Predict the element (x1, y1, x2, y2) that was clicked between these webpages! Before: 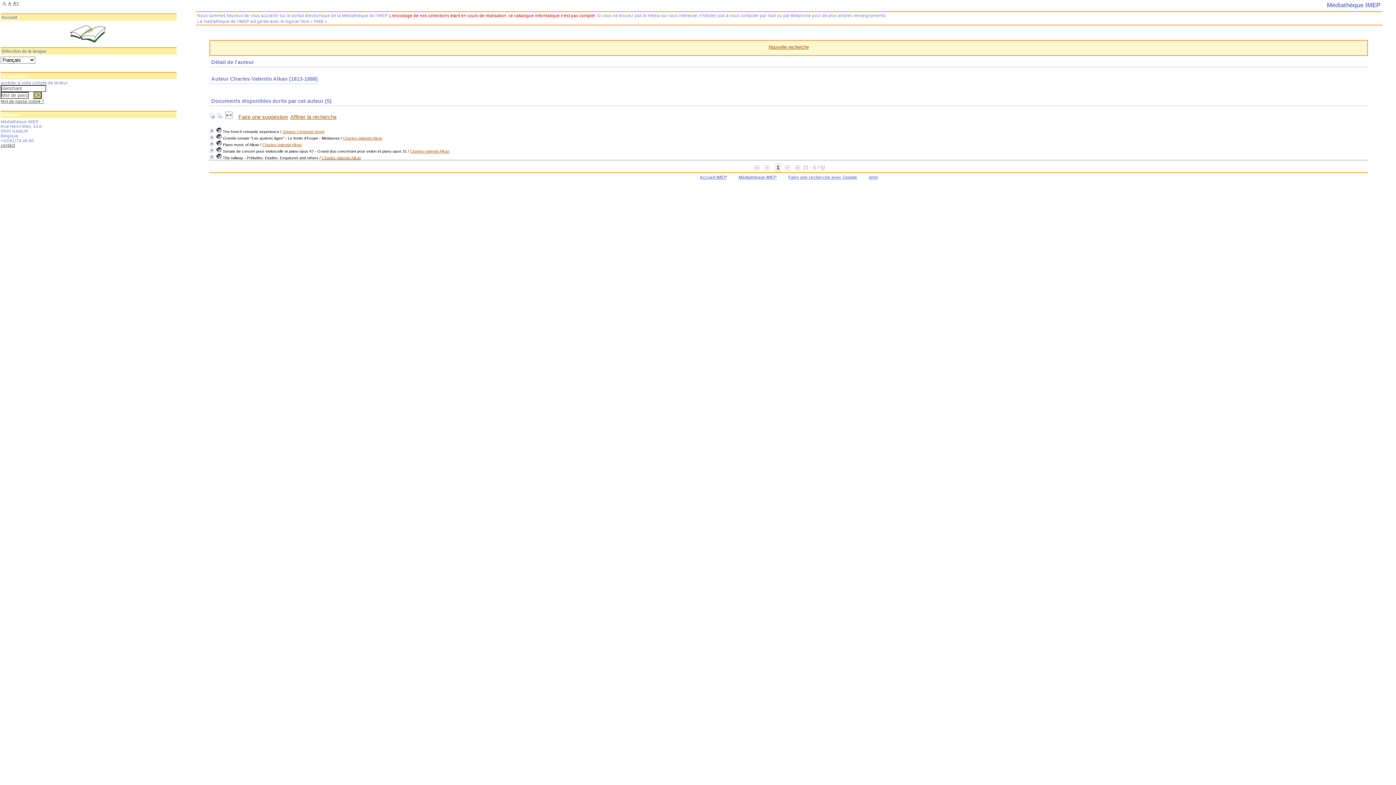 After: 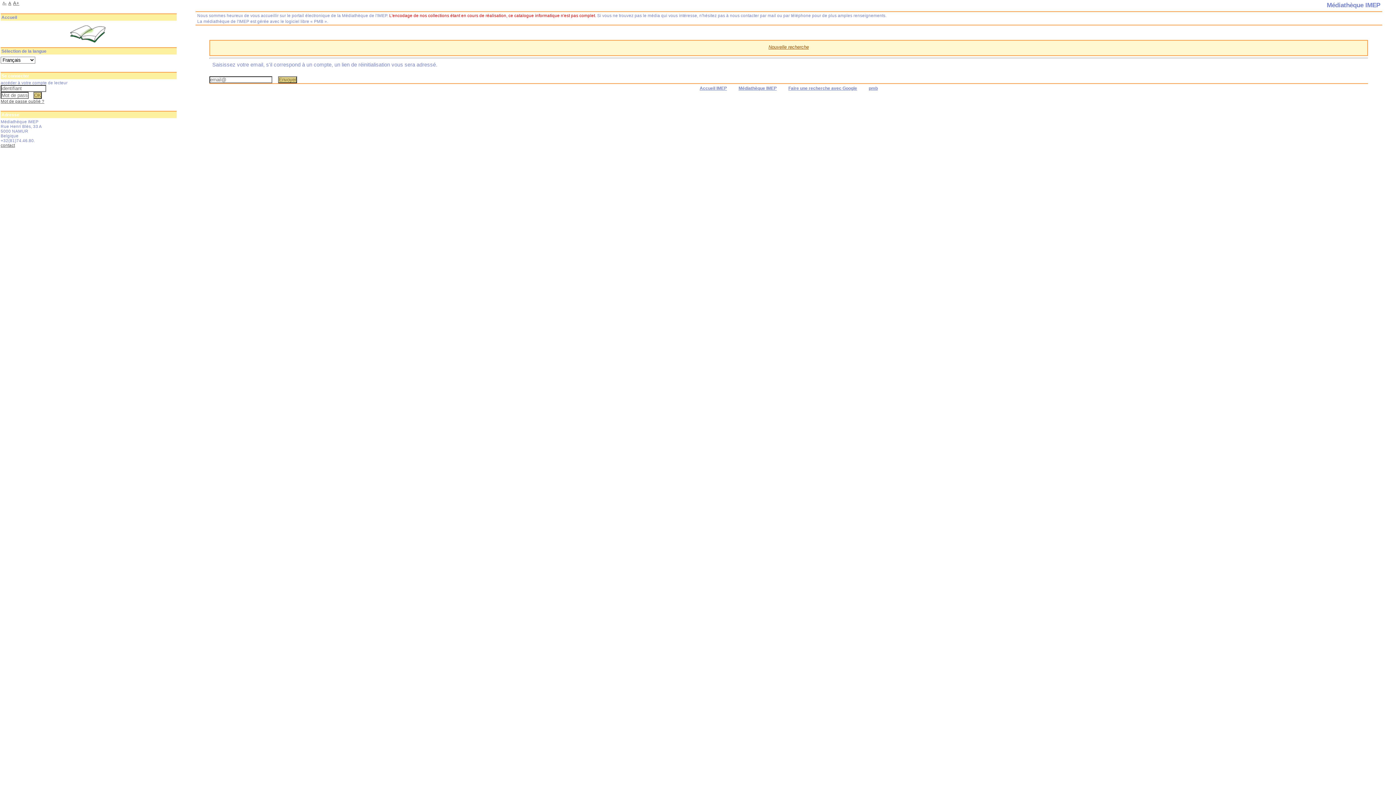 Action: bbox: (0, 98, 44, 103) label: Mot de passe oublié ?